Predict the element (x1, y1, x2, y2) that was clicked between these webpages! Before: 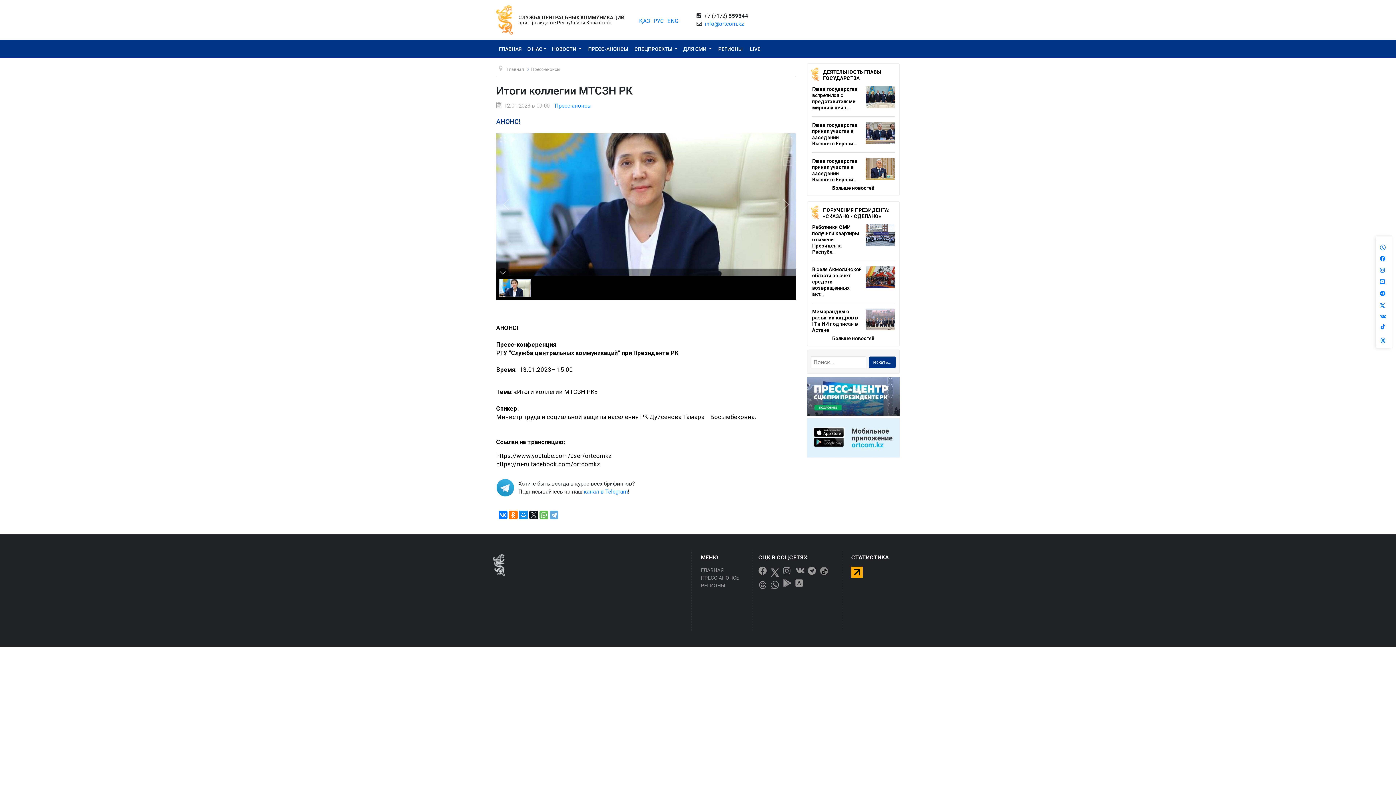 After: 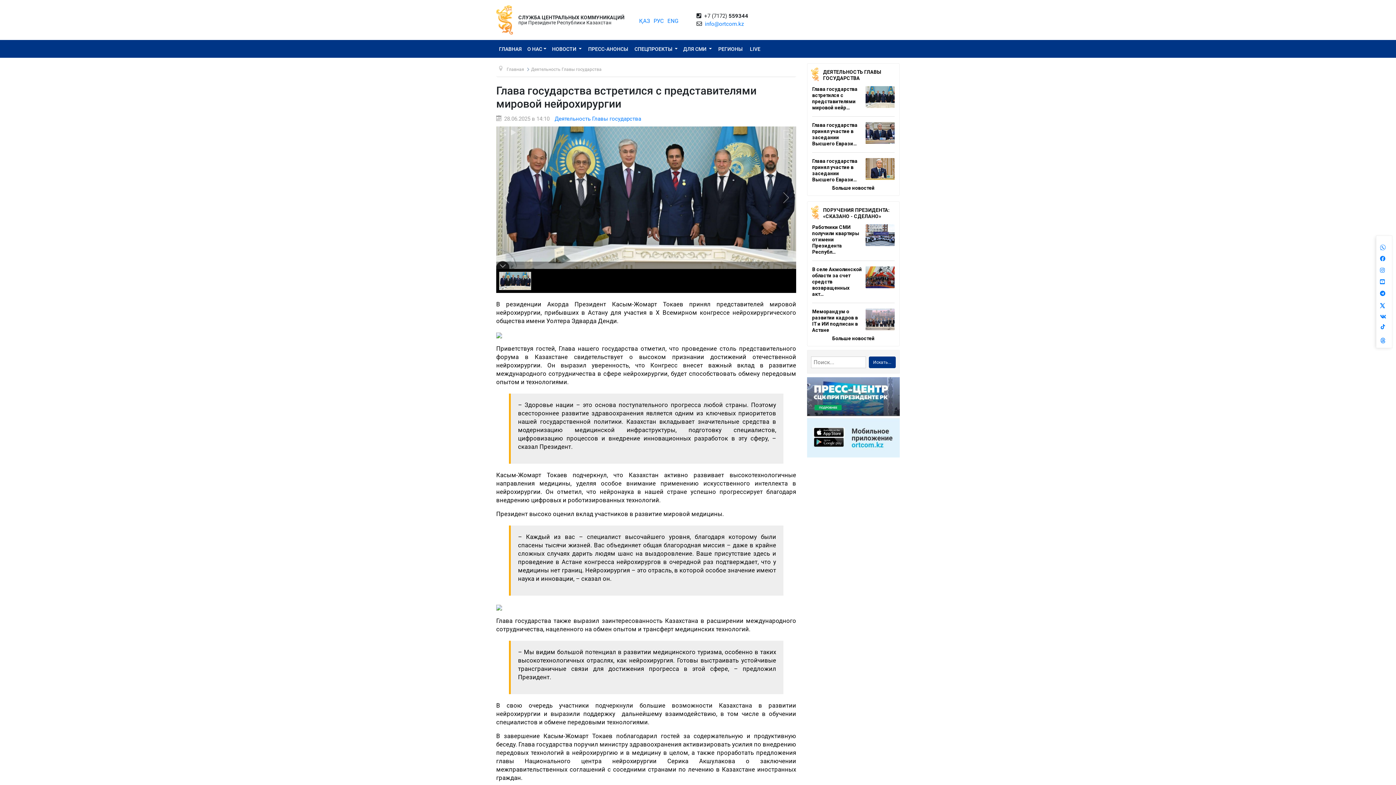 Action: label: Глава государства встретился с представителями мировой нейр… bbox: (812, 86, 857, 110)